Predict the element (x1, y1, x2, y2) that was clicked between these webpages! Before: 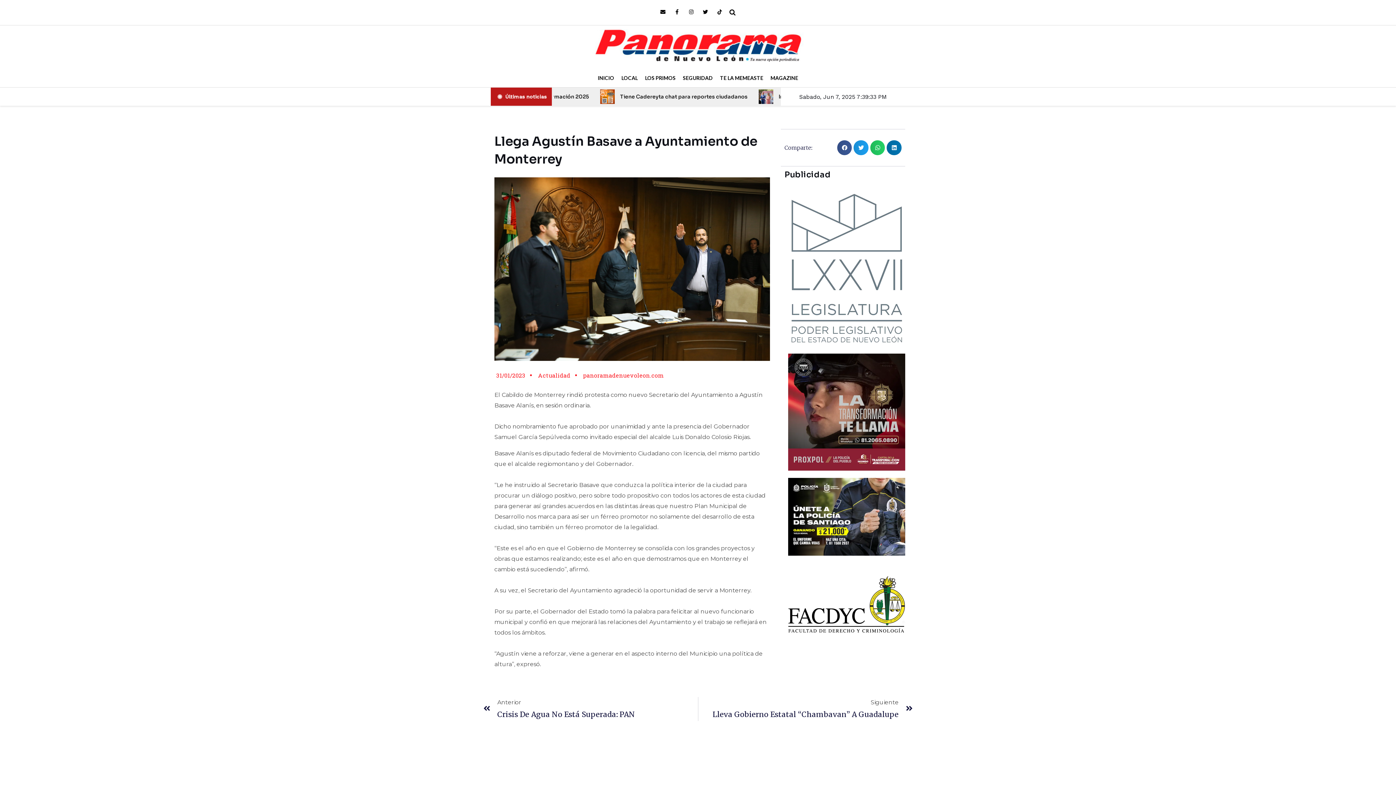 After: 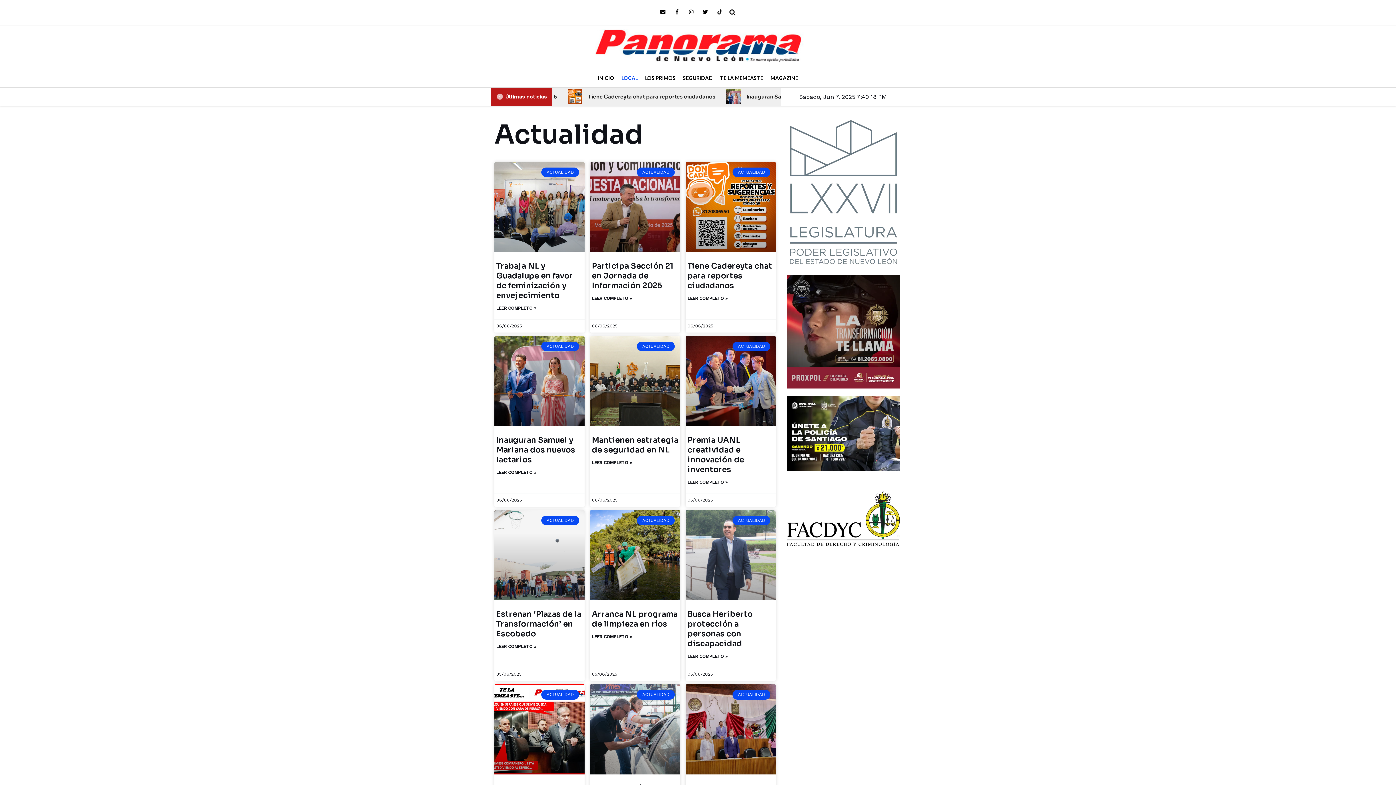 Action: label: Actualidad bbox: (538, 371, 570, 379)